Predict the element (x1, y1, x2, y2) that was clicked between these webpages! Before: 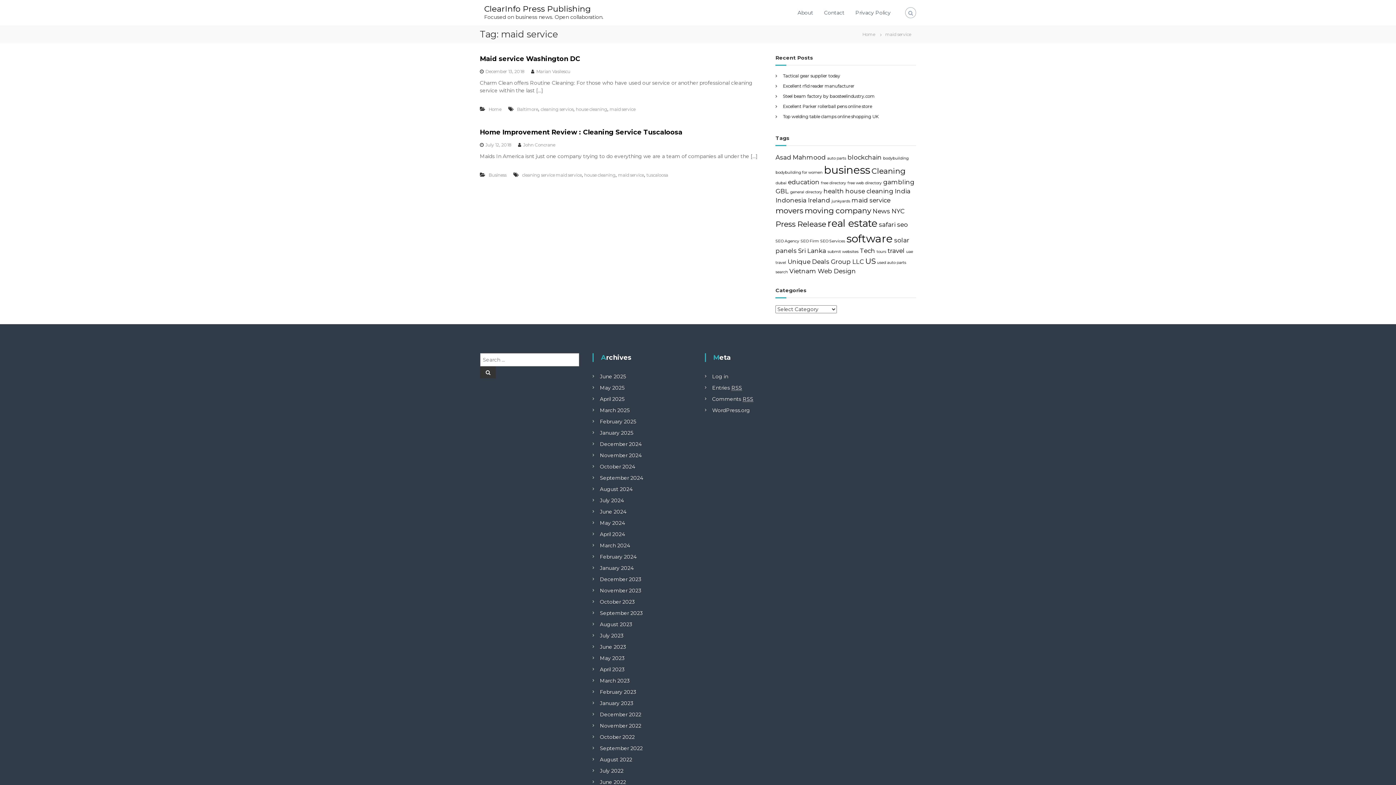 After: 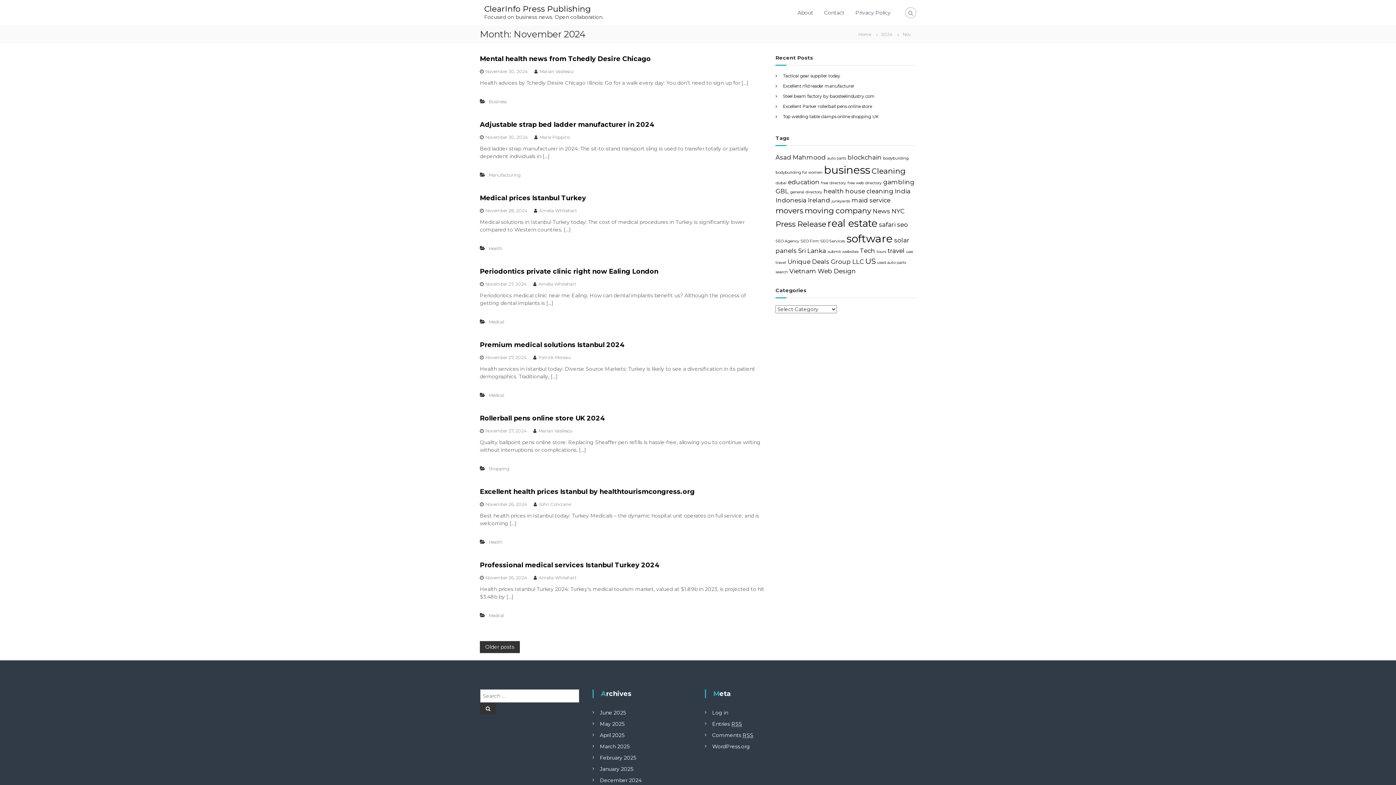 Action: bbox: (600, 452, 641, 459) label: November 2024